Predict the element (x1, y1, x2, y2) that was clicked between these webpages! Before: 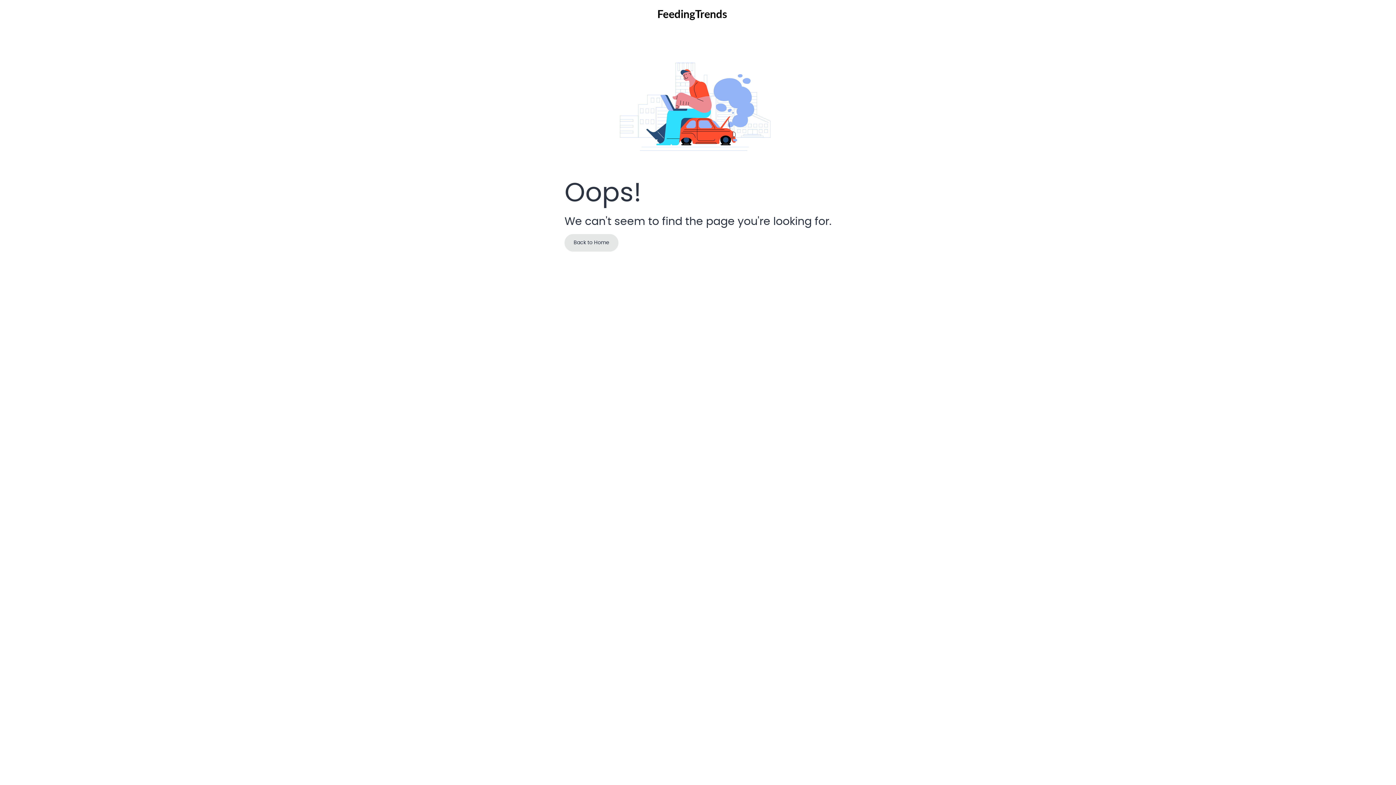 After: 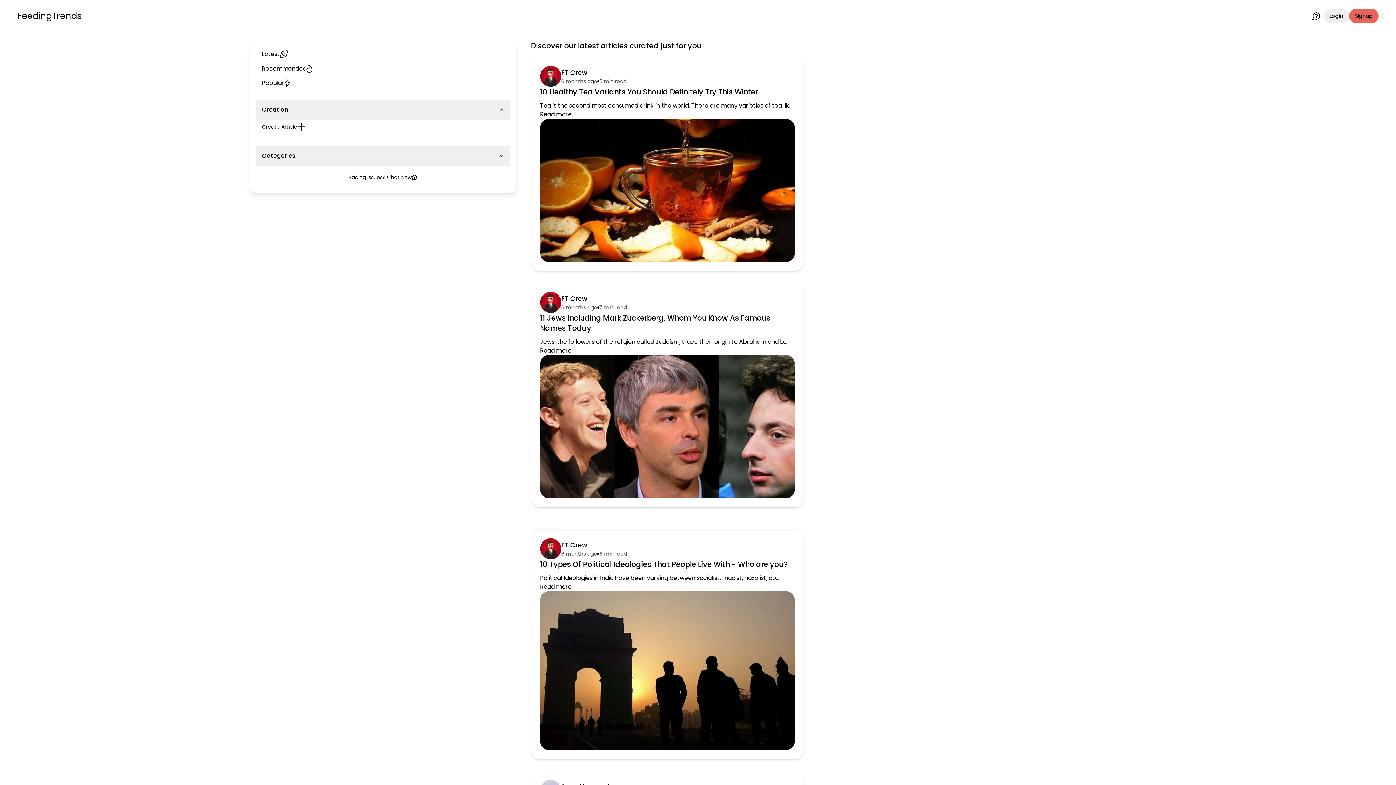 Action: bbox: (564, 234, 618, 251) label: Back to Home